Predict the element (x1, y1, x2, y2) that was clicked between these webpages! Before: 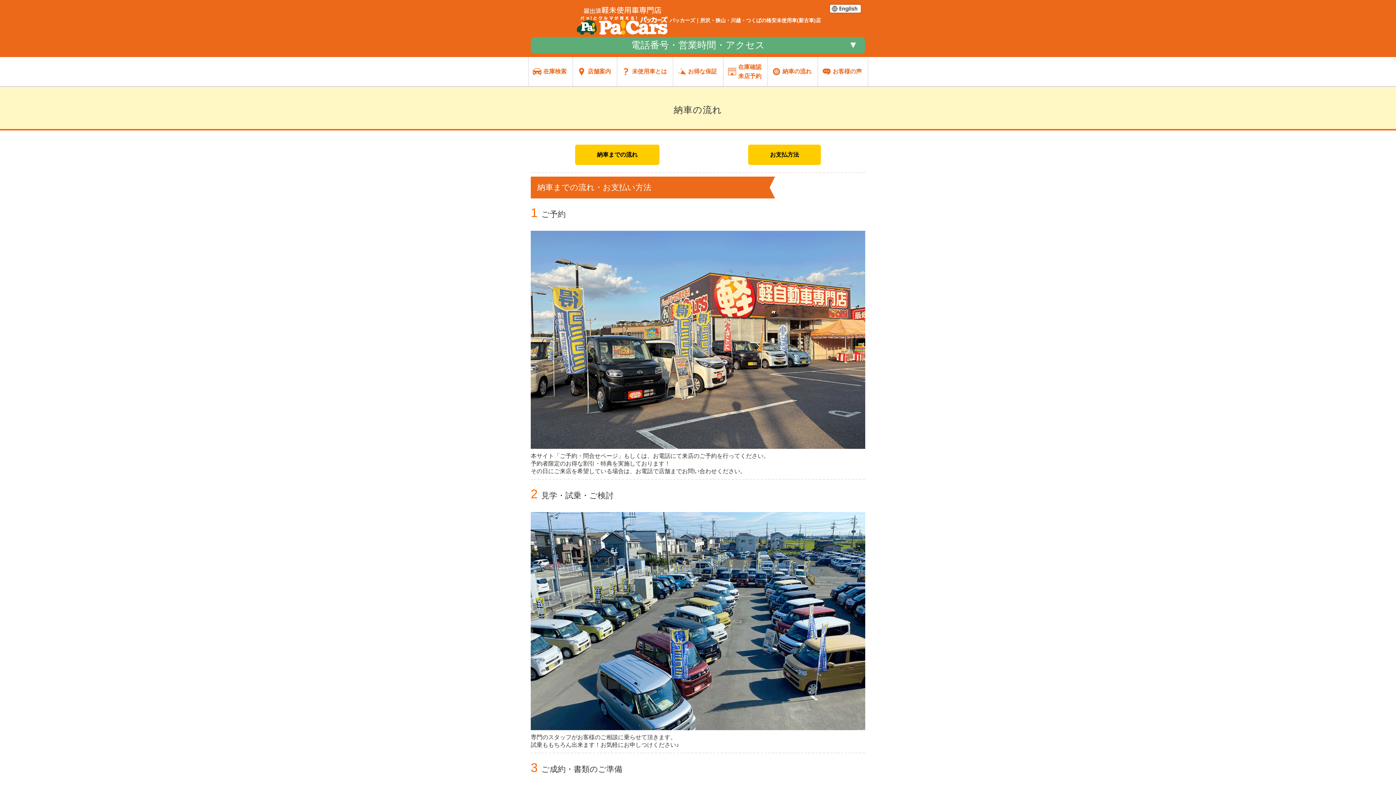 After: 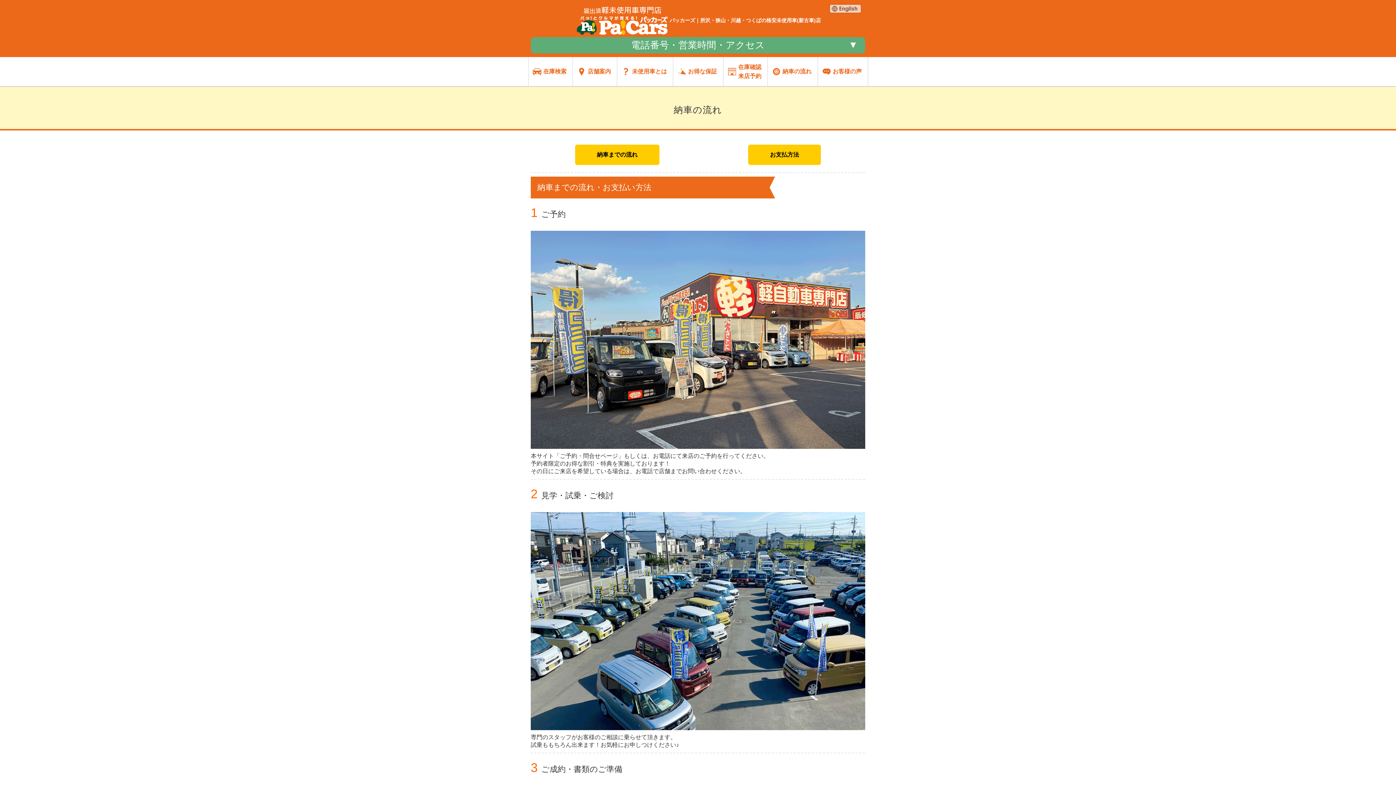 Action: bbox: (829, 8, 862, 14)